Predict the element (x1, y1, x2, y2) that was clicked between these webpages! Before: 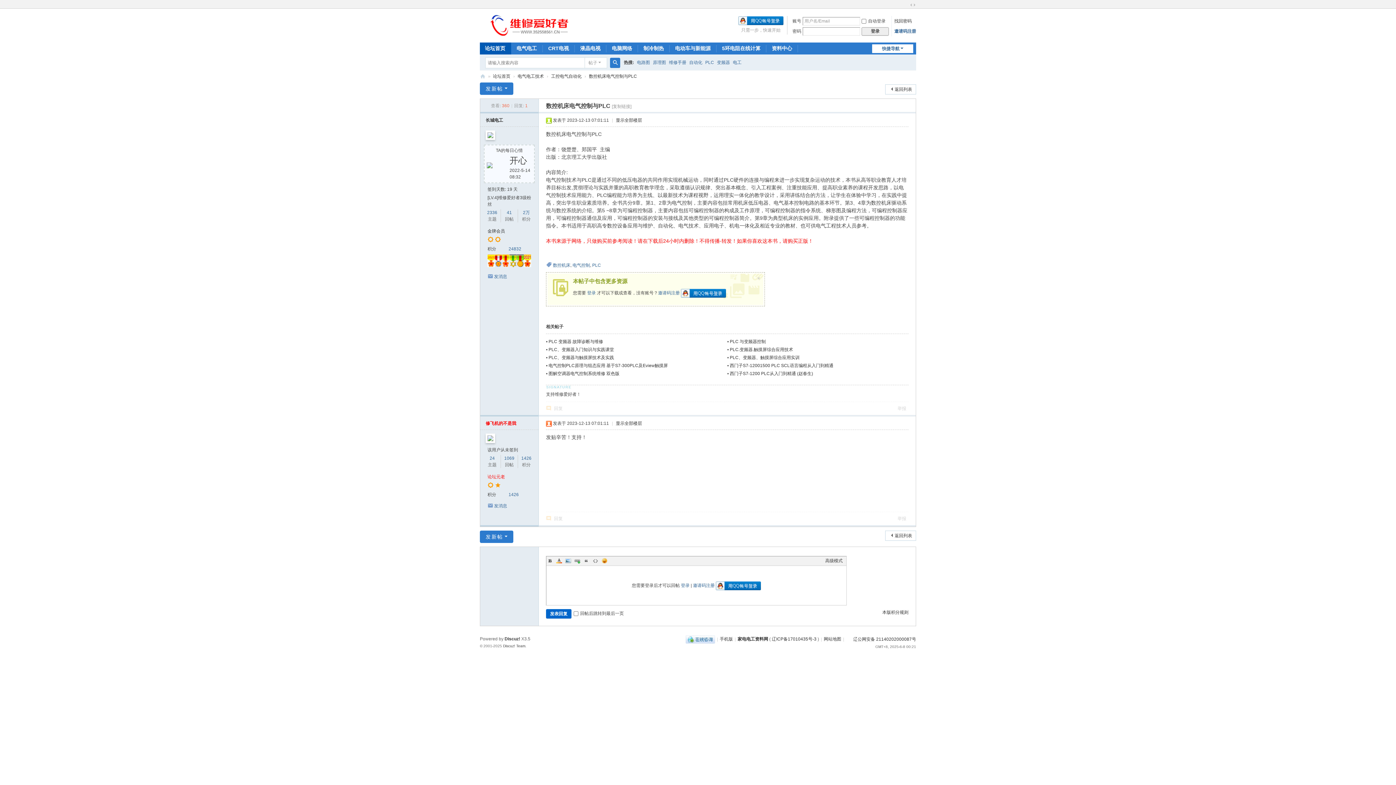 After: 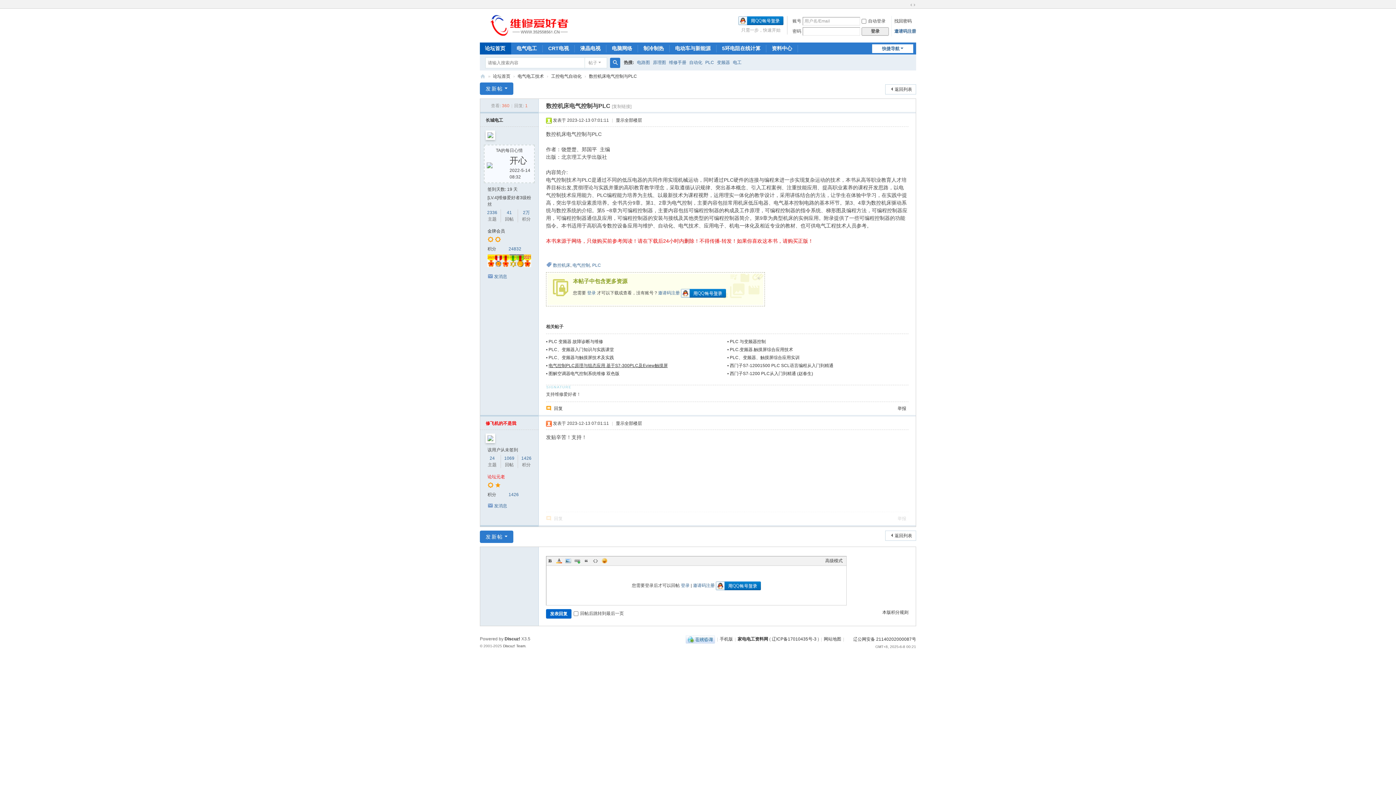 Action: label: 电气控制PLC原理与组态应用 基于S7-300PLC及Eview触摸屏 bbox: (548, 363, 668, 368)